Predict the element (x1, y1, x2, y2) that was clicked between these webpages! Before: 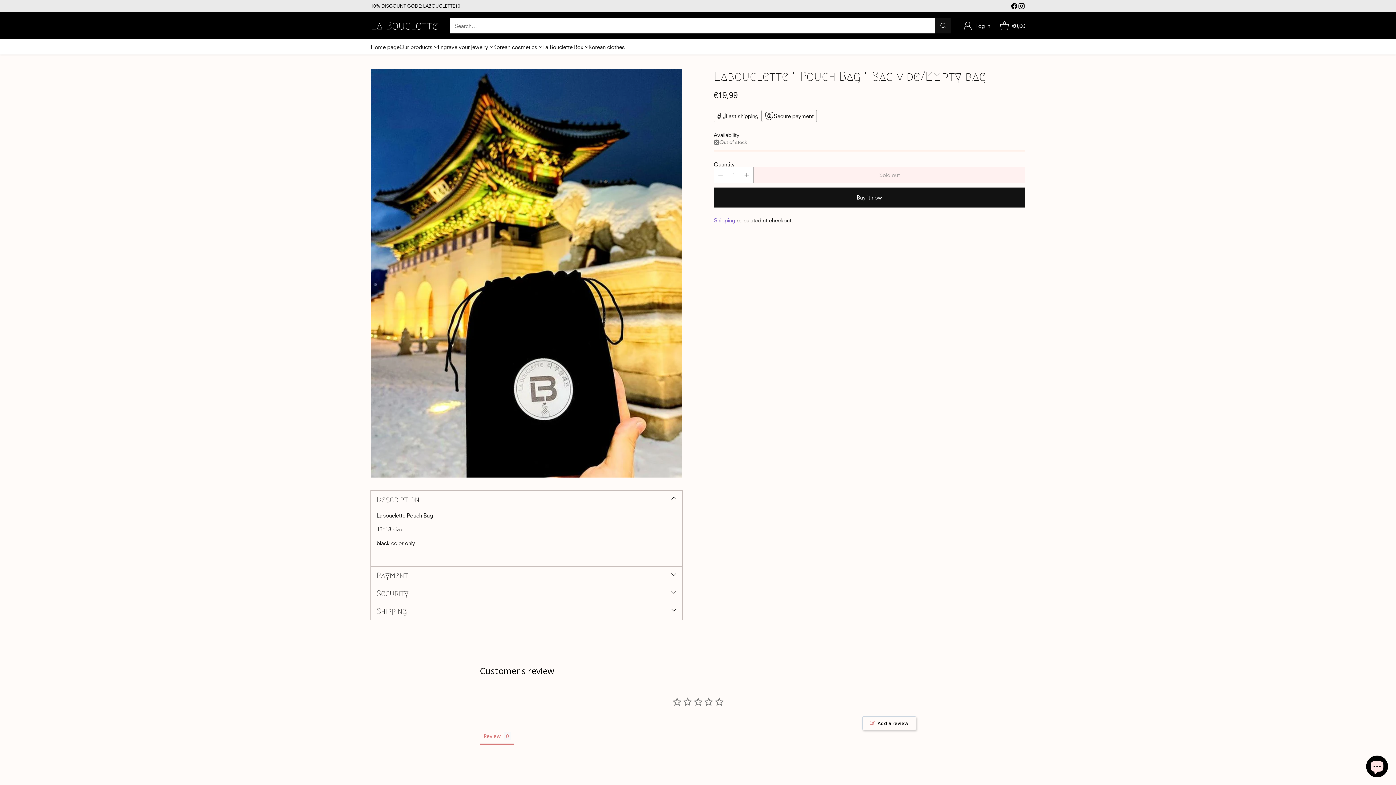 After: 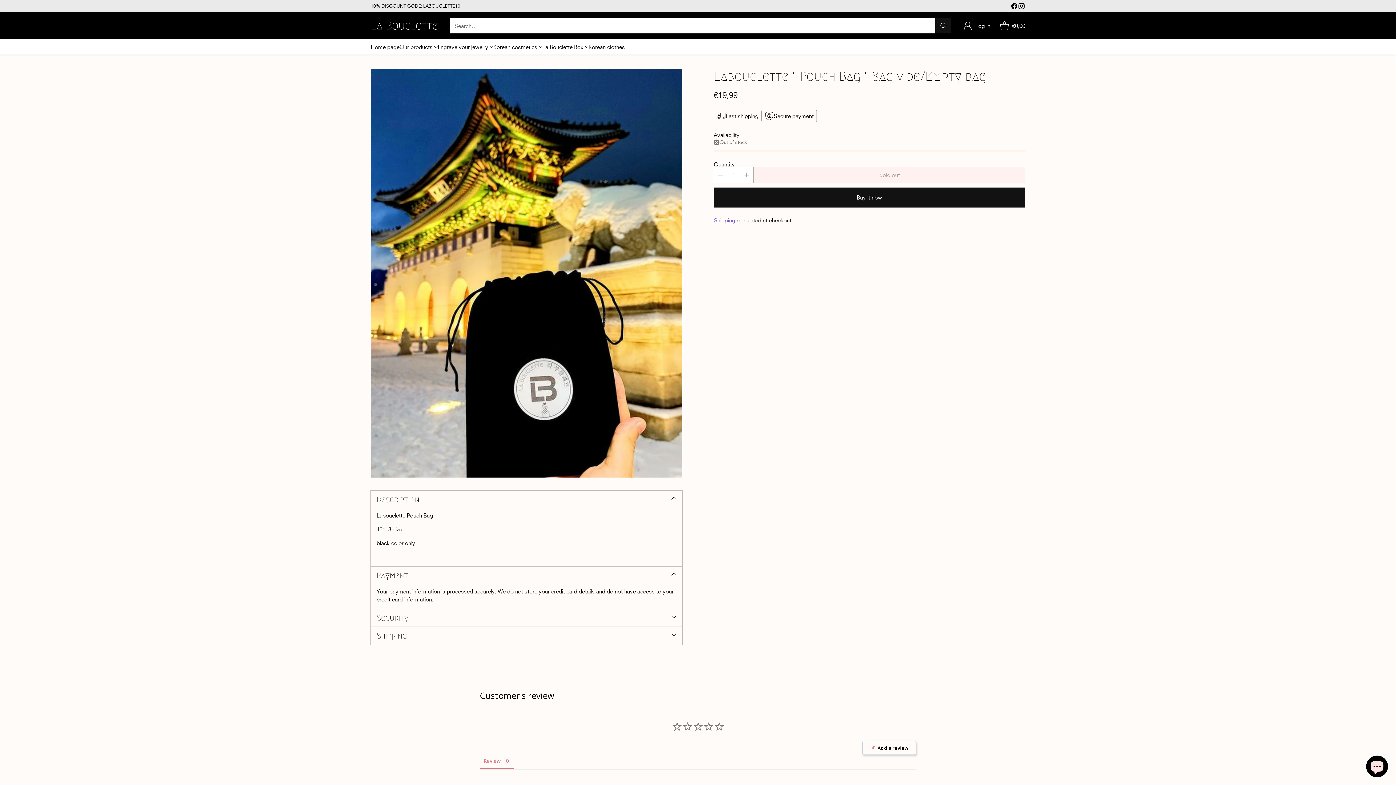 Action: bbox: (376, 571, 676, 580) label: Payment